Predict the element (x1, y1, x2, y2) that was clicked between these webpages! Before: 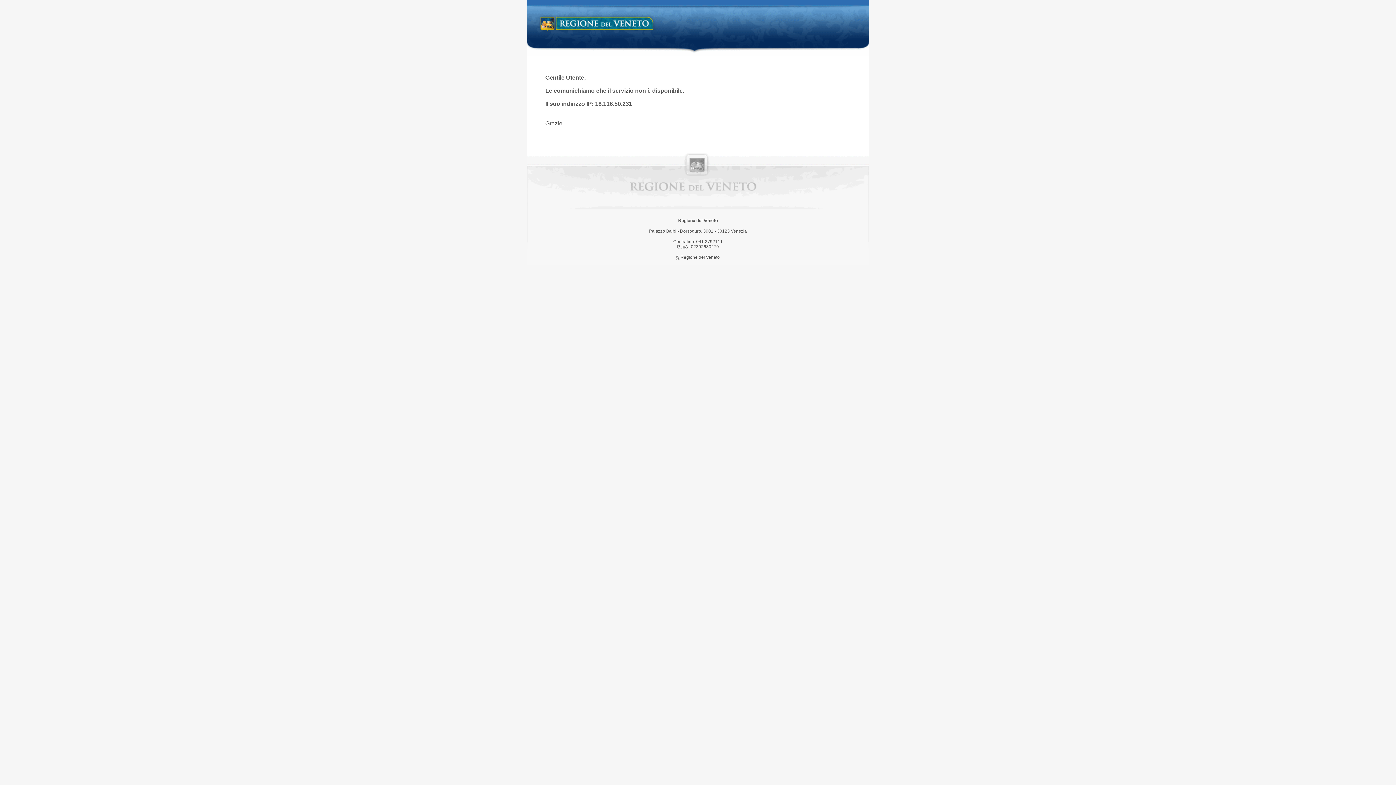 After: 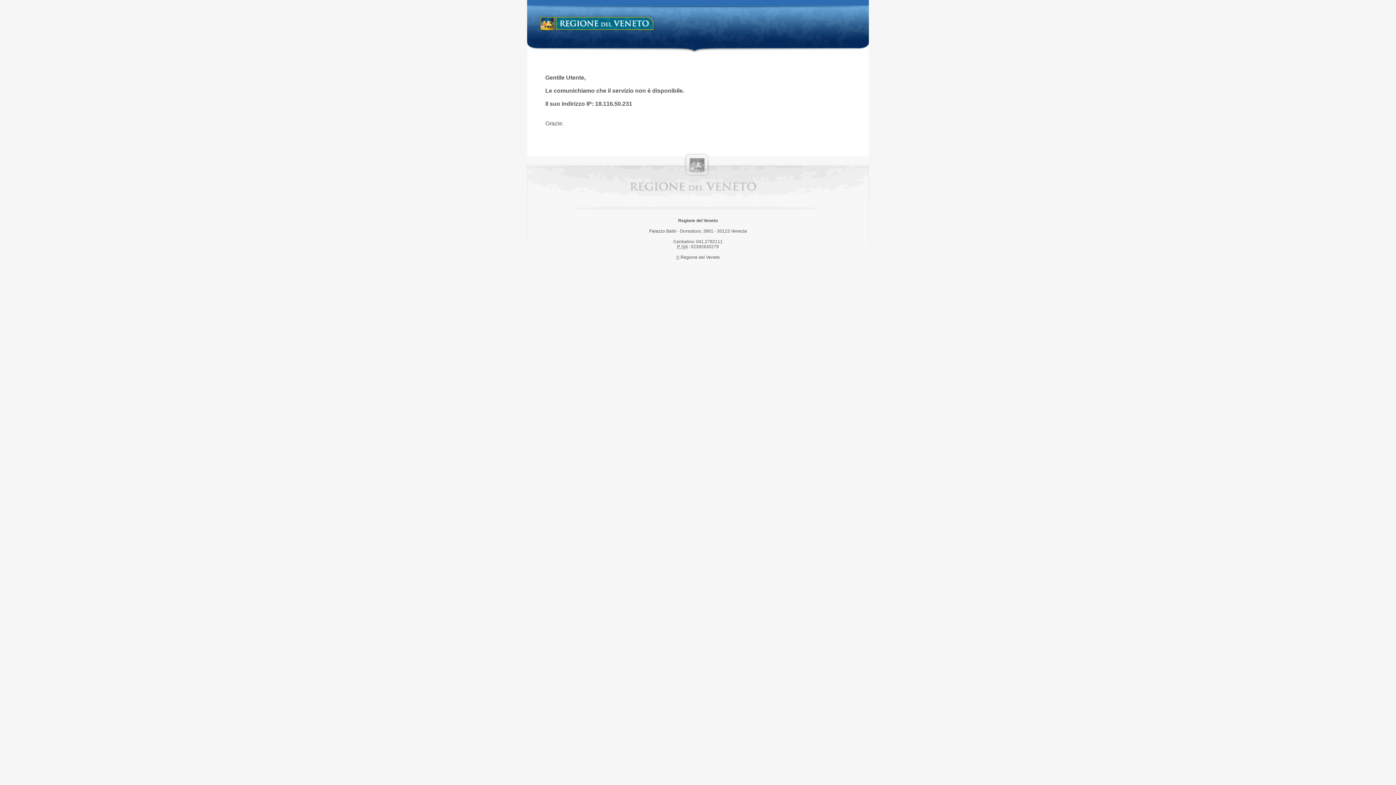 Action: label: Regione del Veneto bbox: (538, 14, 658, 34)